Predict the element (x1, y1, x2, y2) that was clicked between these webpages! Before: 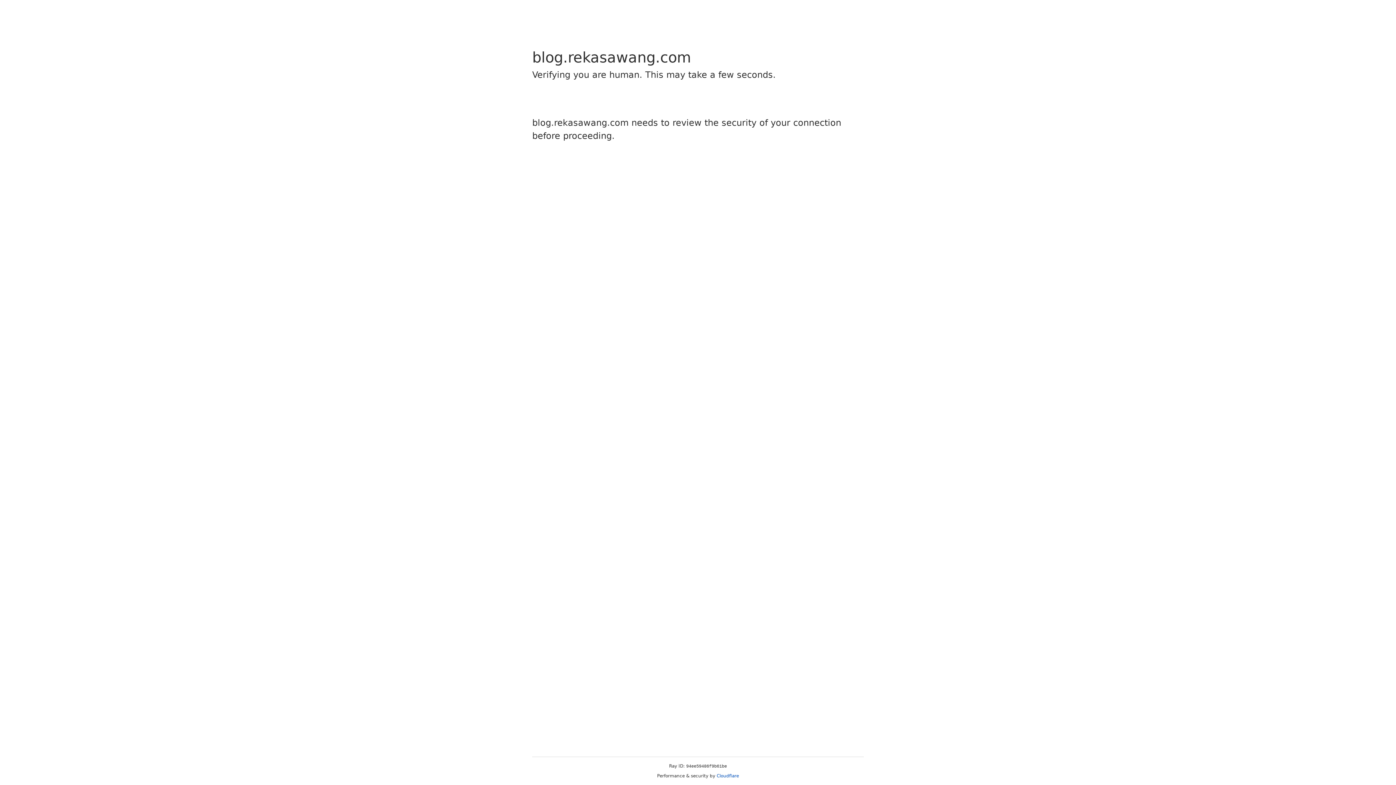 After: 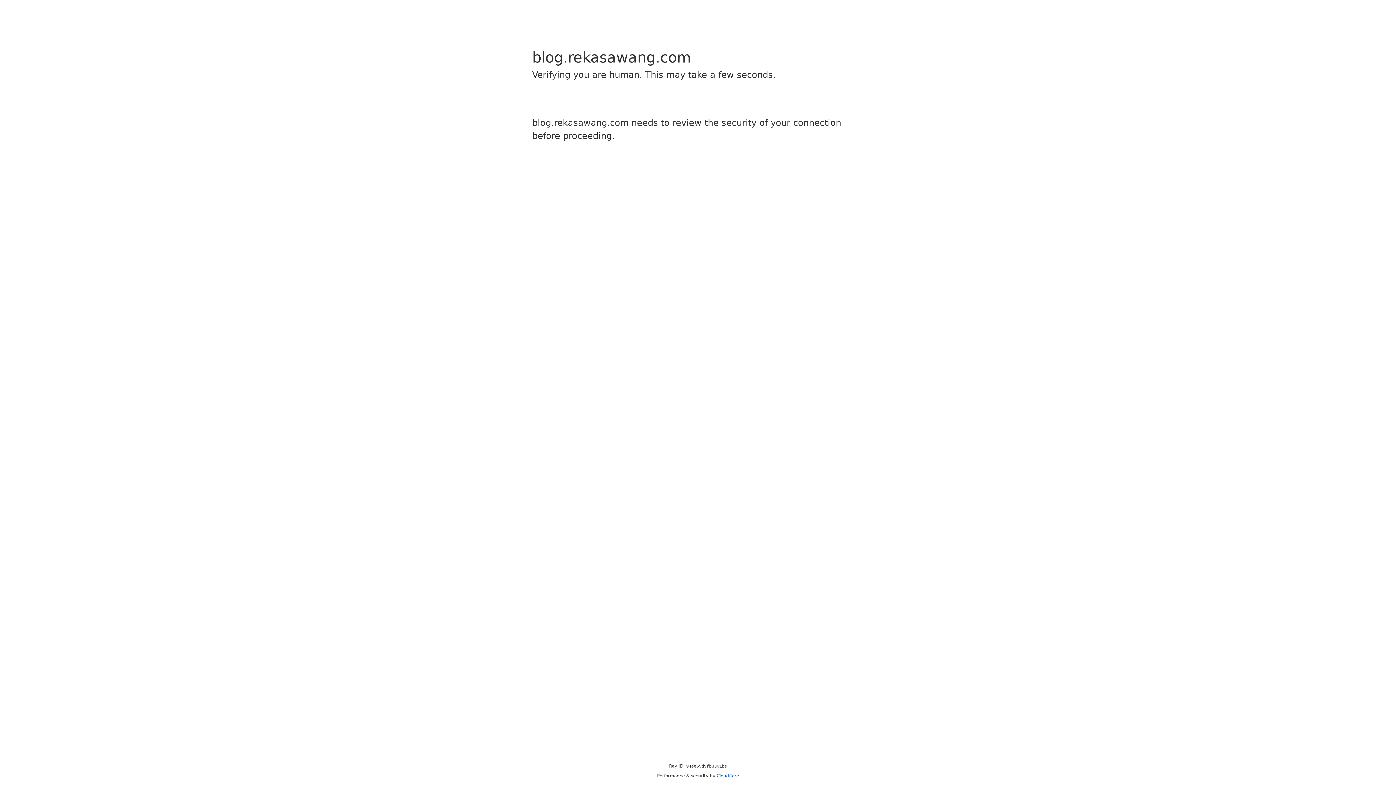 Action: label: Cloudflare bbox: (716, 773, 739, 778)